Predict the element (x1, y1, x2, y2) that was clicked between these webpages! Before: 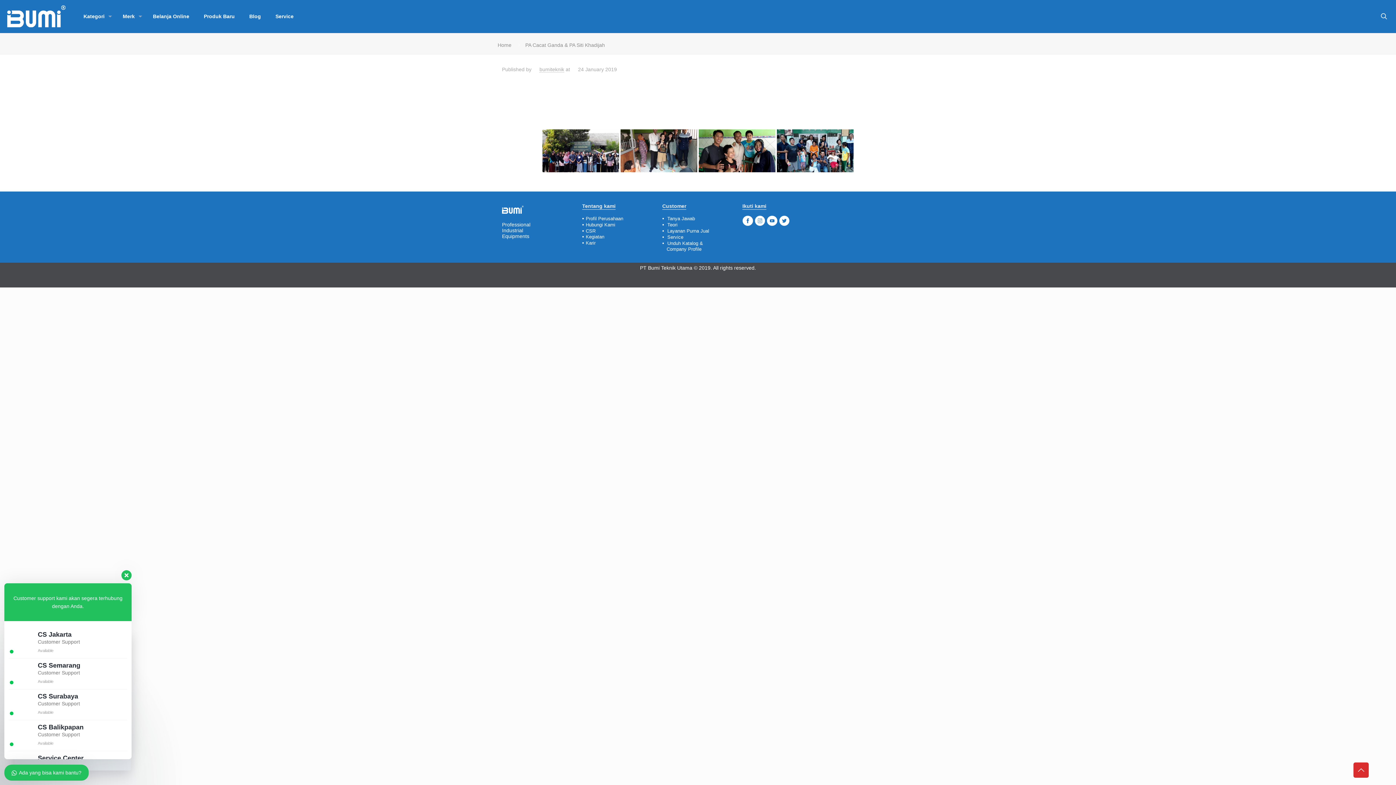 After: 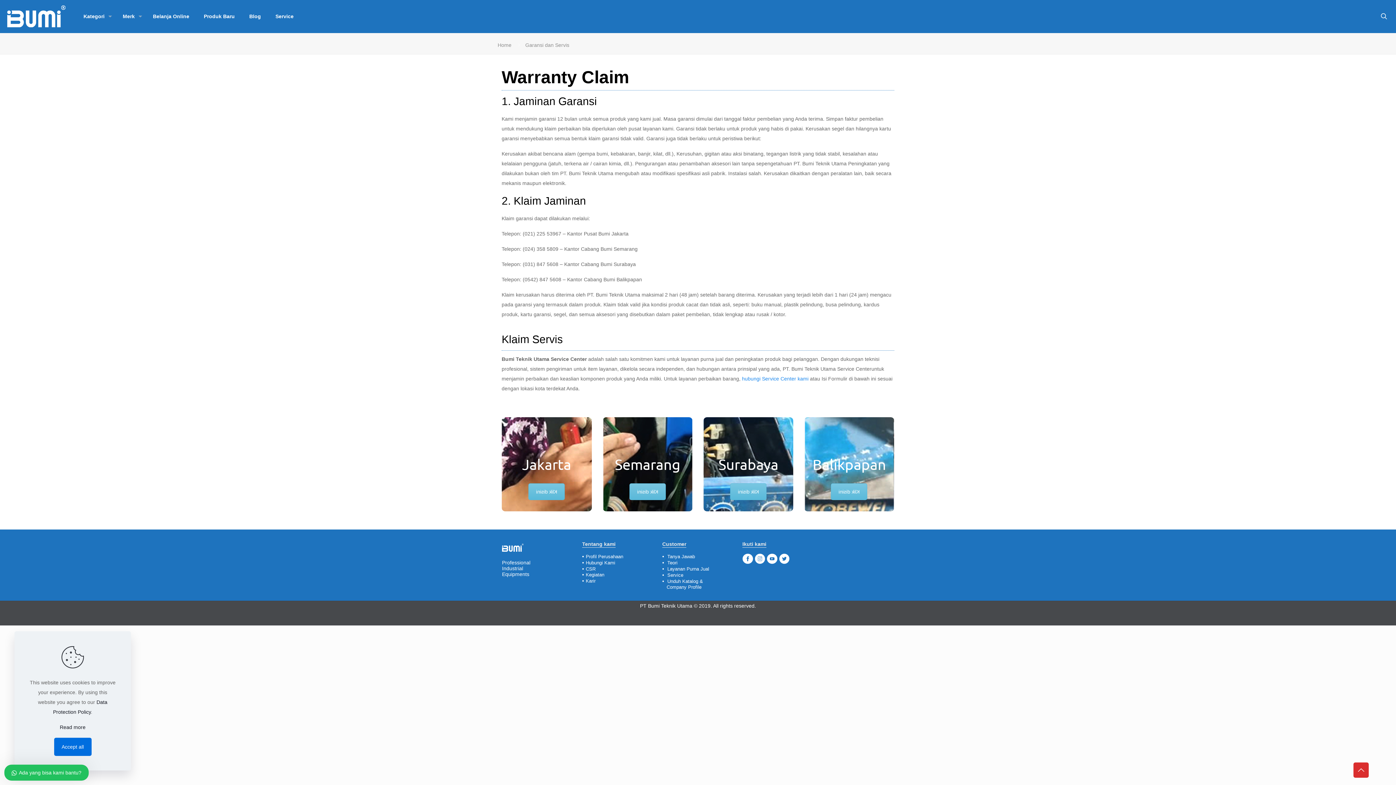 Action: bbox: (667, 228, 709, 233) label: Layanan Purna Jual